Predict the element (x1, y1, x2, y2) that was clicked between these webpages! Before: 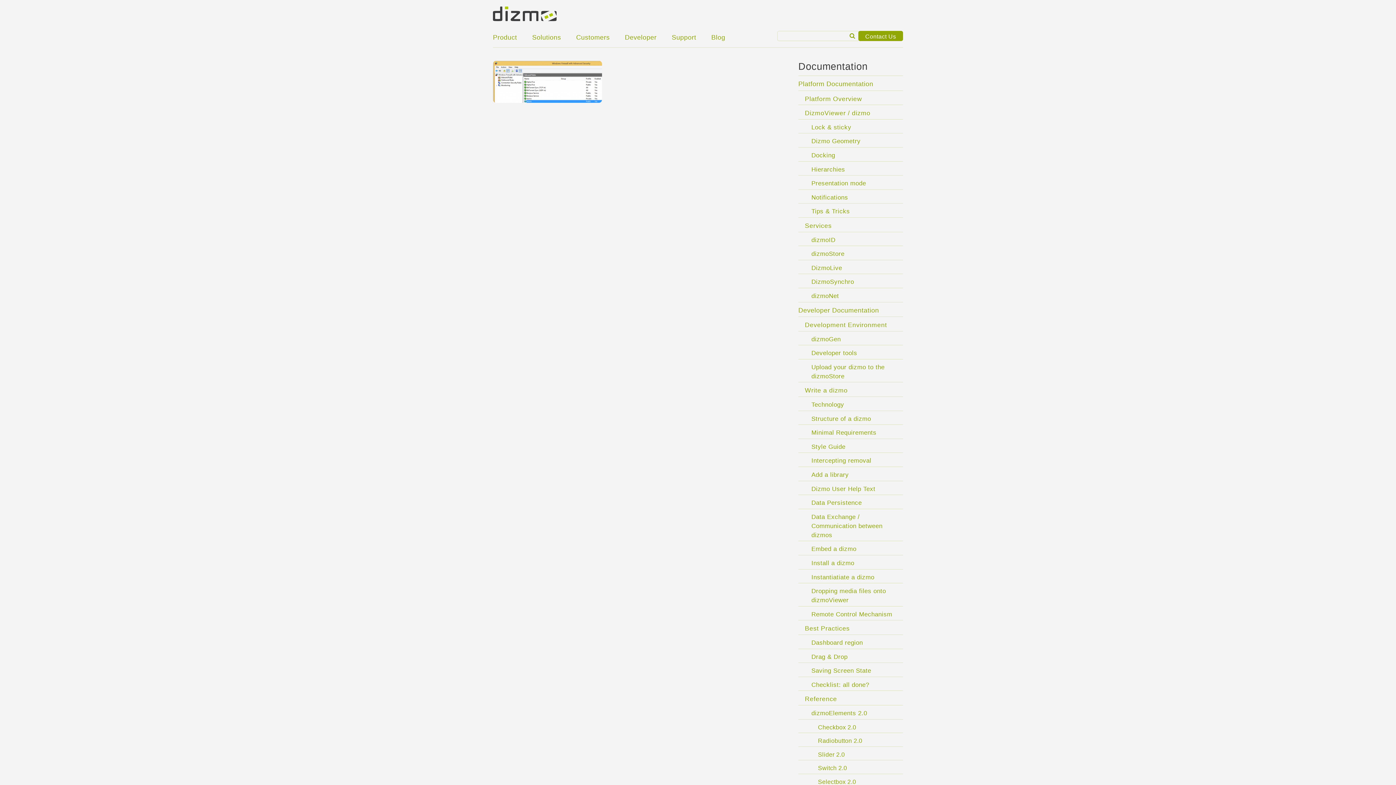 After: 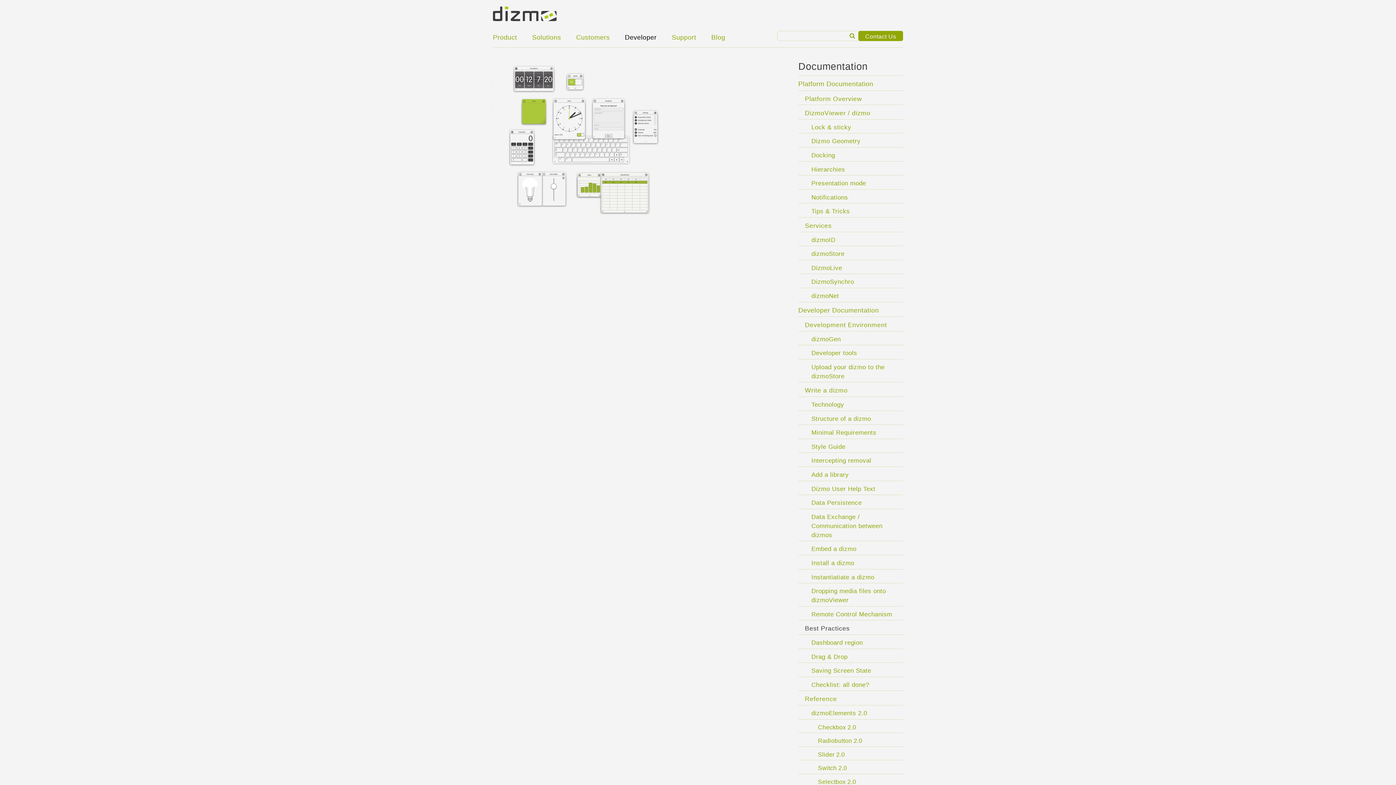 Action: label: Best Practices bbox: (798, 620, 849, 634)